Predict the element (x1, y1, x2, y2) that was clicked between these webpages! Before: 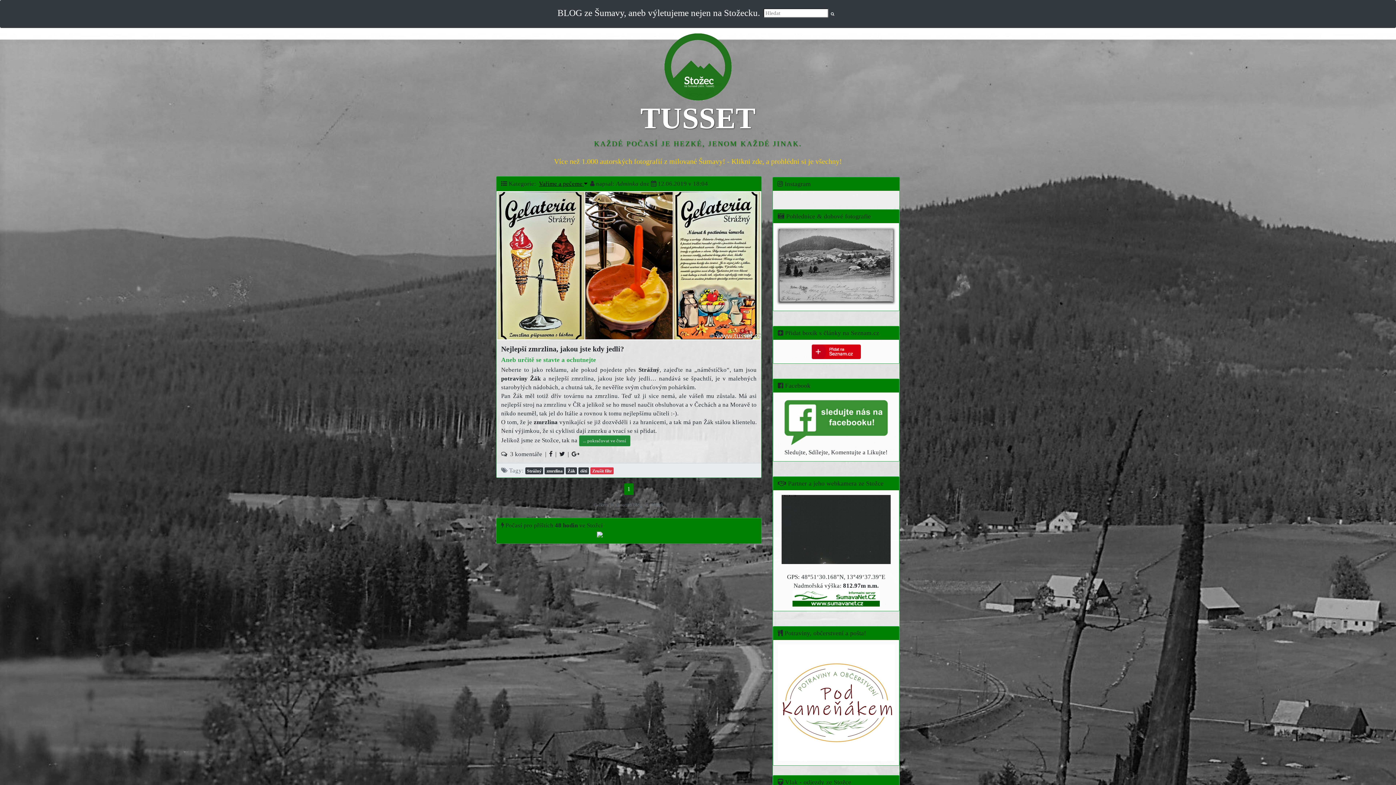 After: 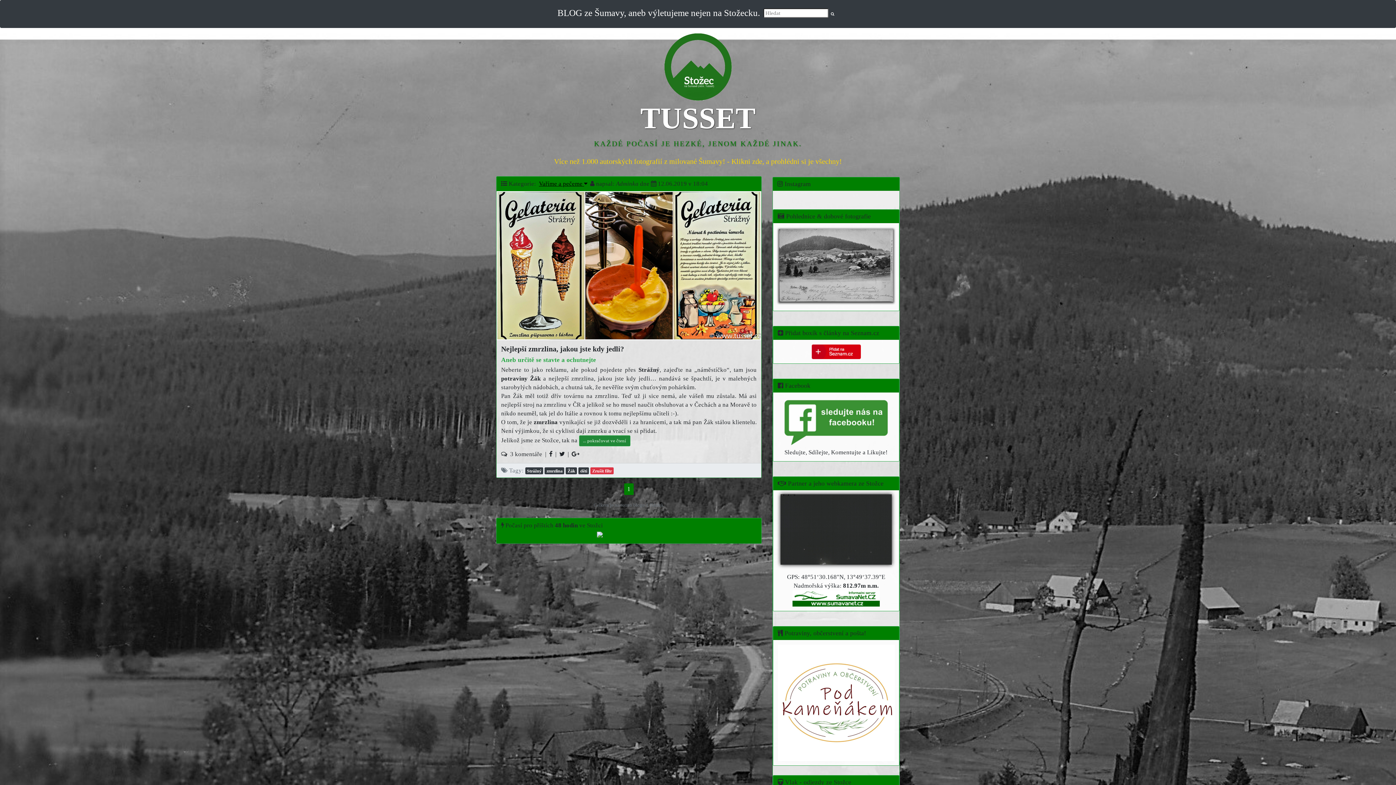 Action: bbox: (781, 525, 890, 532)